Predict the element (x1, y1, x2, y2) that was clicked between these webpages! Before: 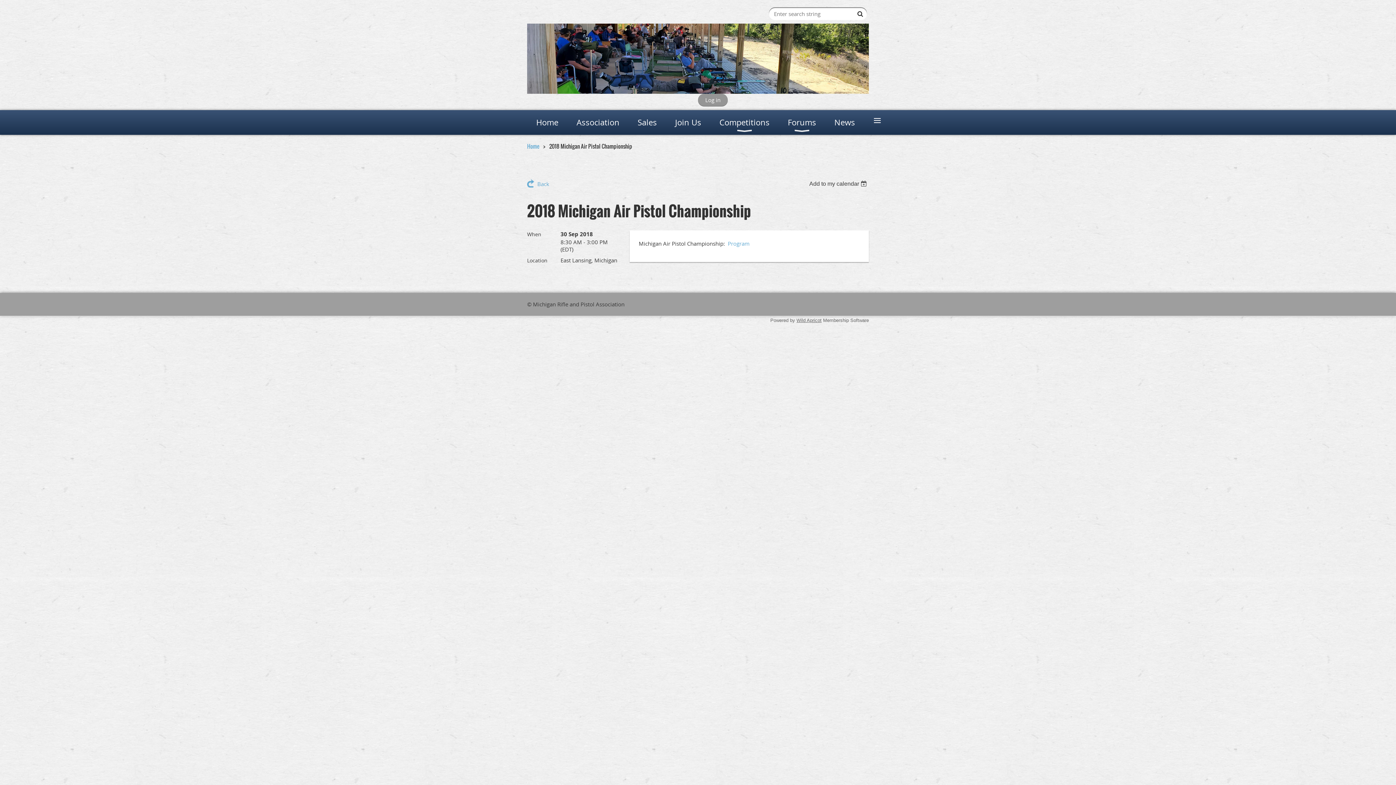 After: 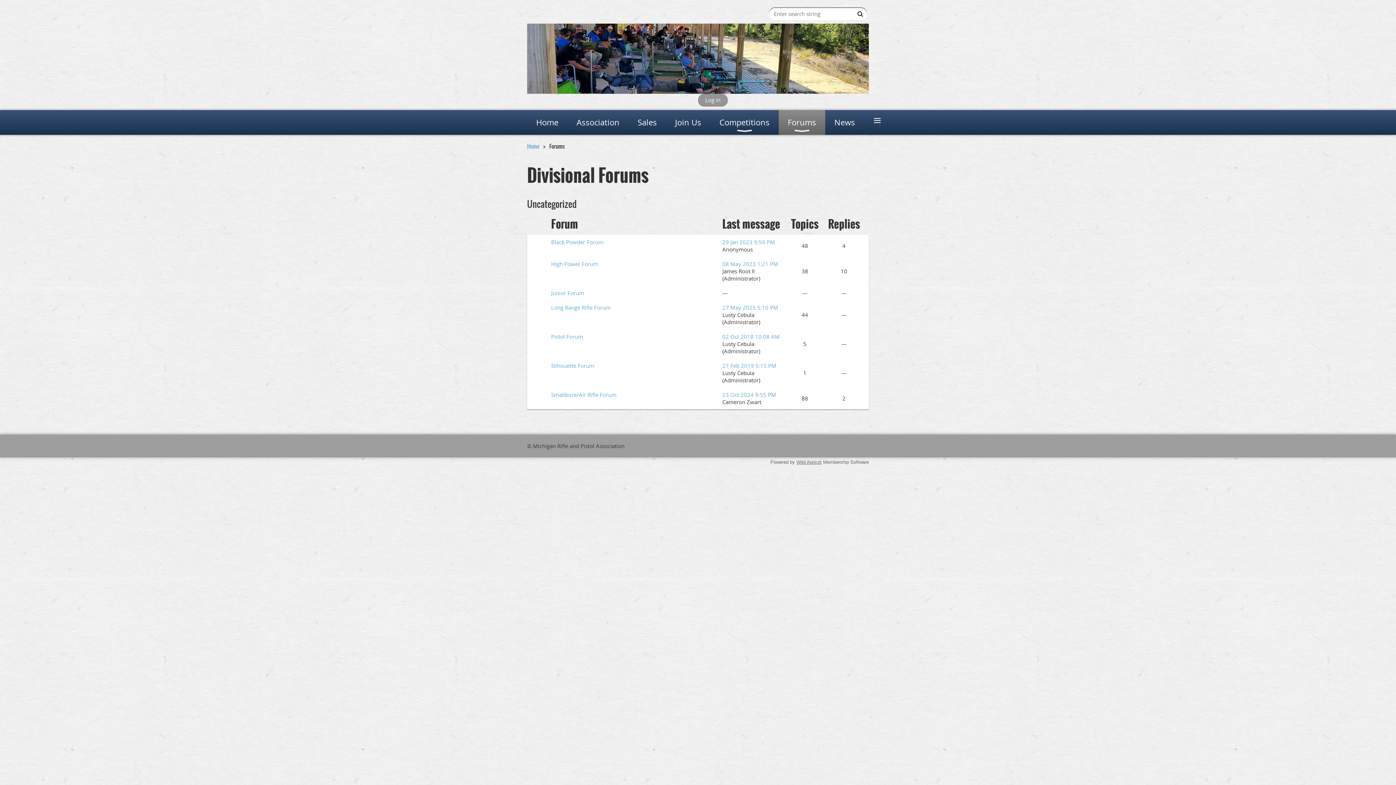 Action: label: Forums bbox: (778, 110, 825, 134)